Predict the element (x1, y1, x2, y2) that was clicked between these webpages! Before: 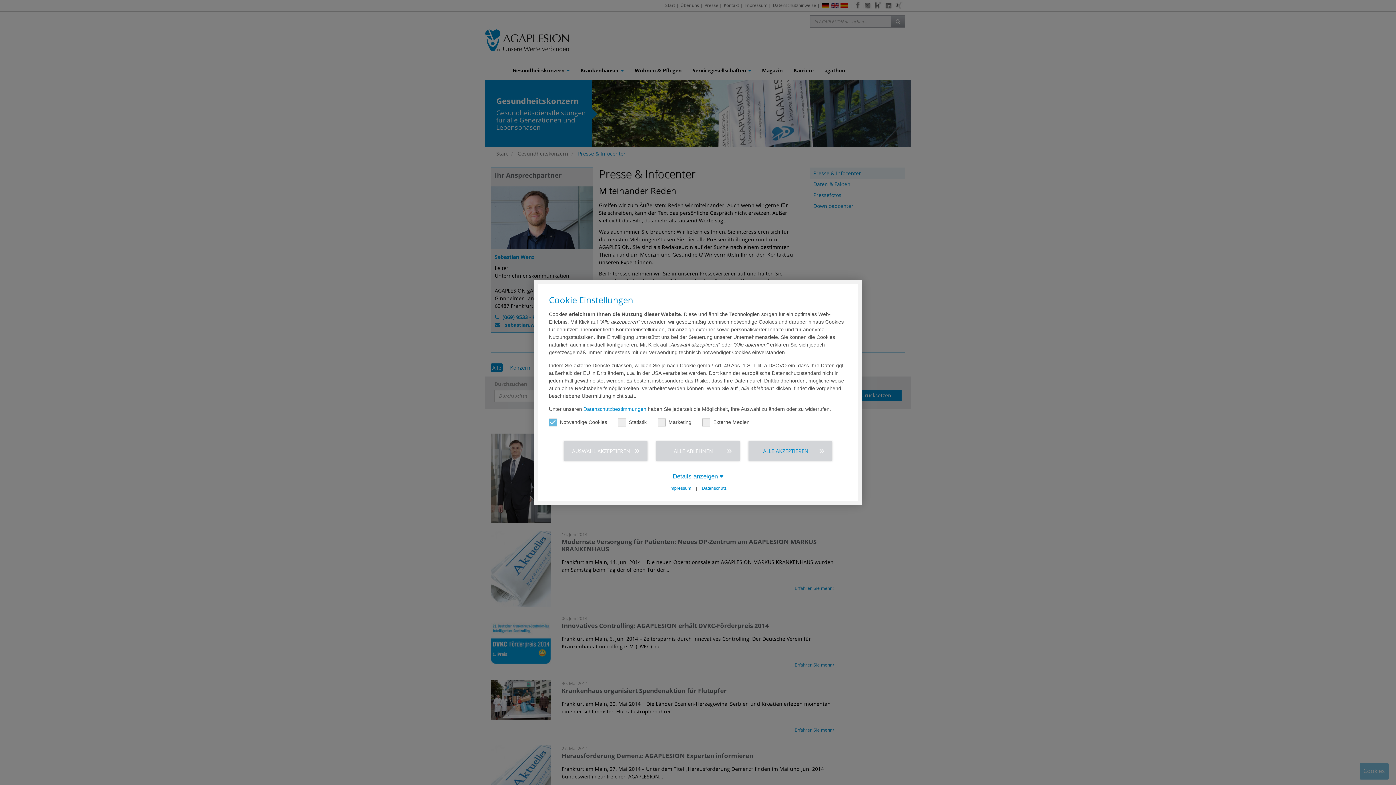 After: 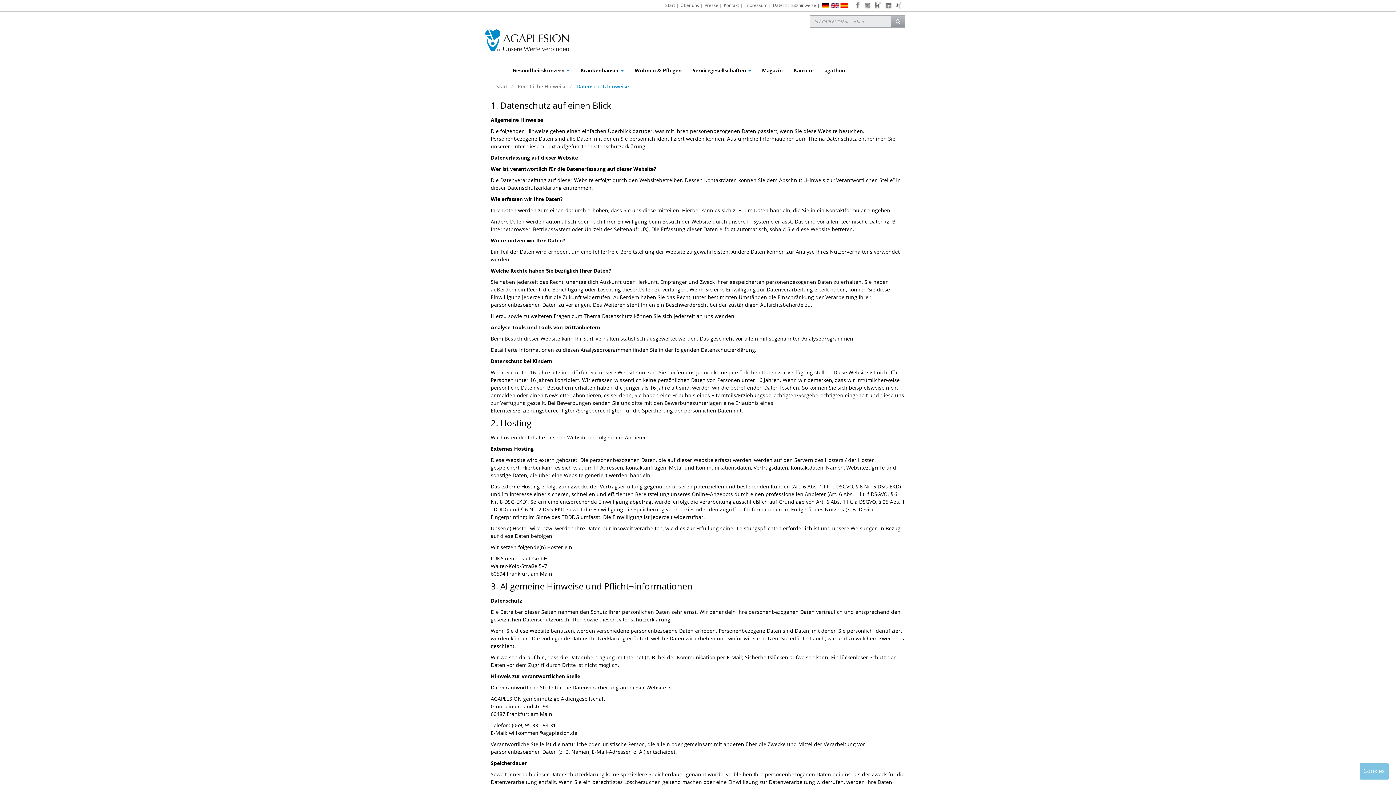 Action: label: Datenschutz bbox: (698, 486, 730, 491)